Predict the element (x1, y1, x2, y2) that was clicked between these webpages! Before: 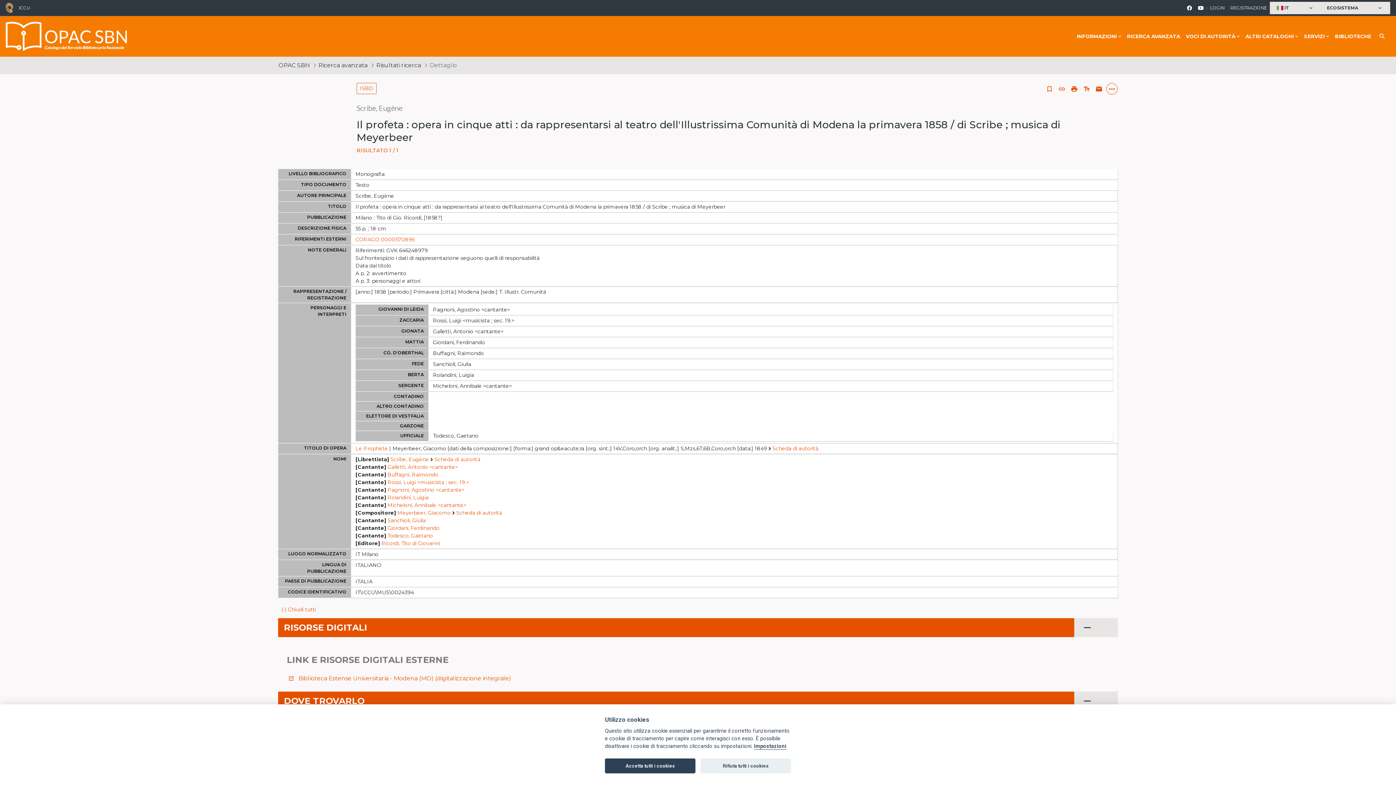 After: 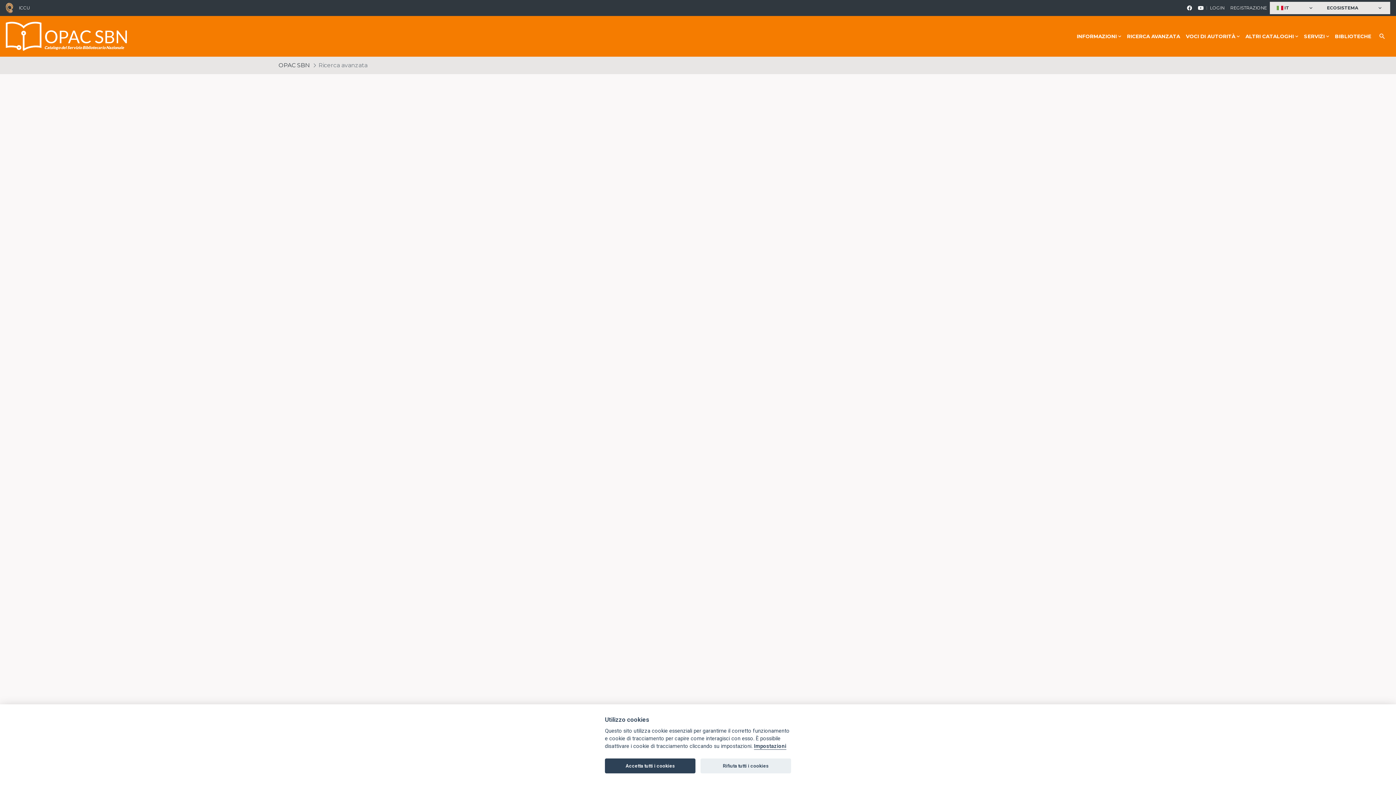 Action: label: Ricerca avanzata bbox: (318, 61, 367, 68)